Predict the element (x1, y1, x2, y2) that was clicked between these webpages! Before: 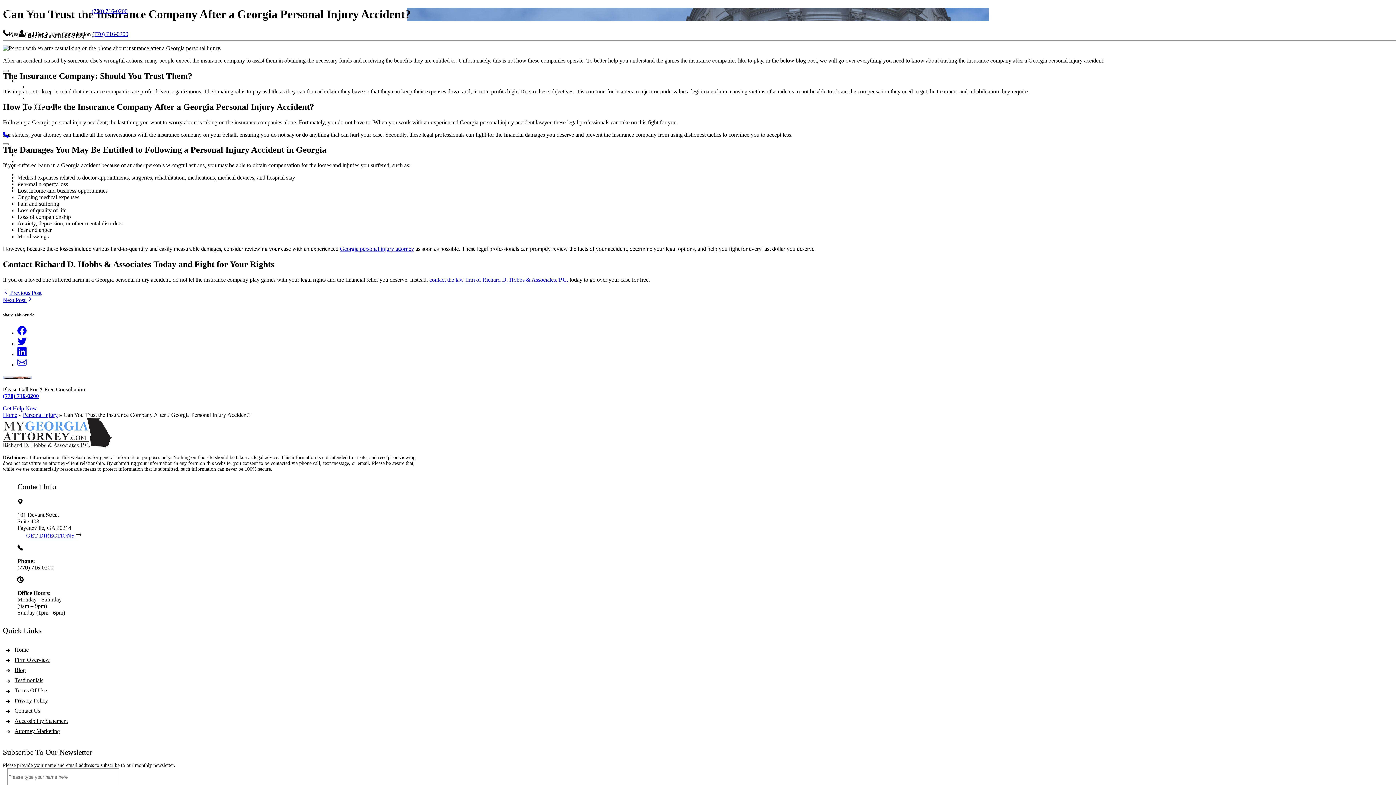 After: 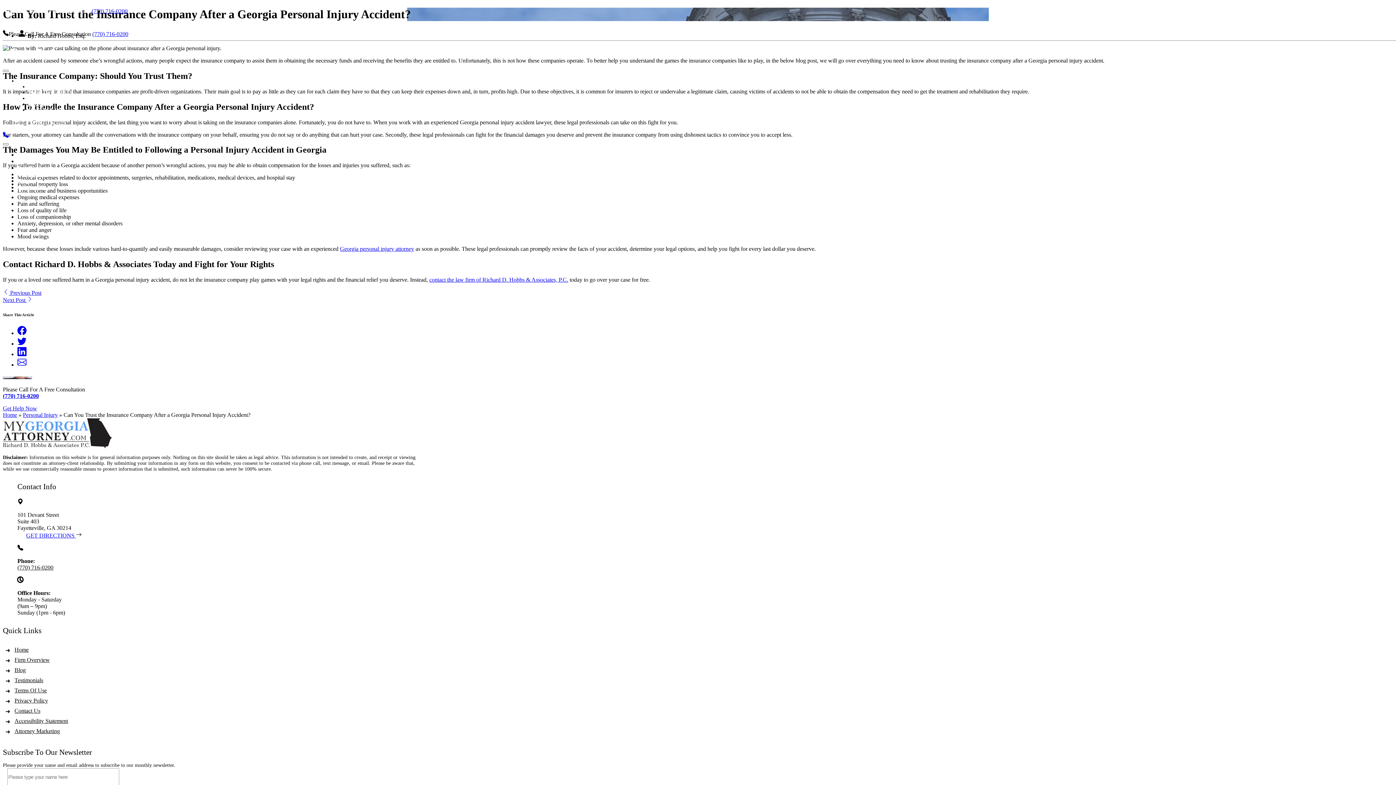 Action: label: (770) 716-0200 bbox: (2, 393, 38, 399)